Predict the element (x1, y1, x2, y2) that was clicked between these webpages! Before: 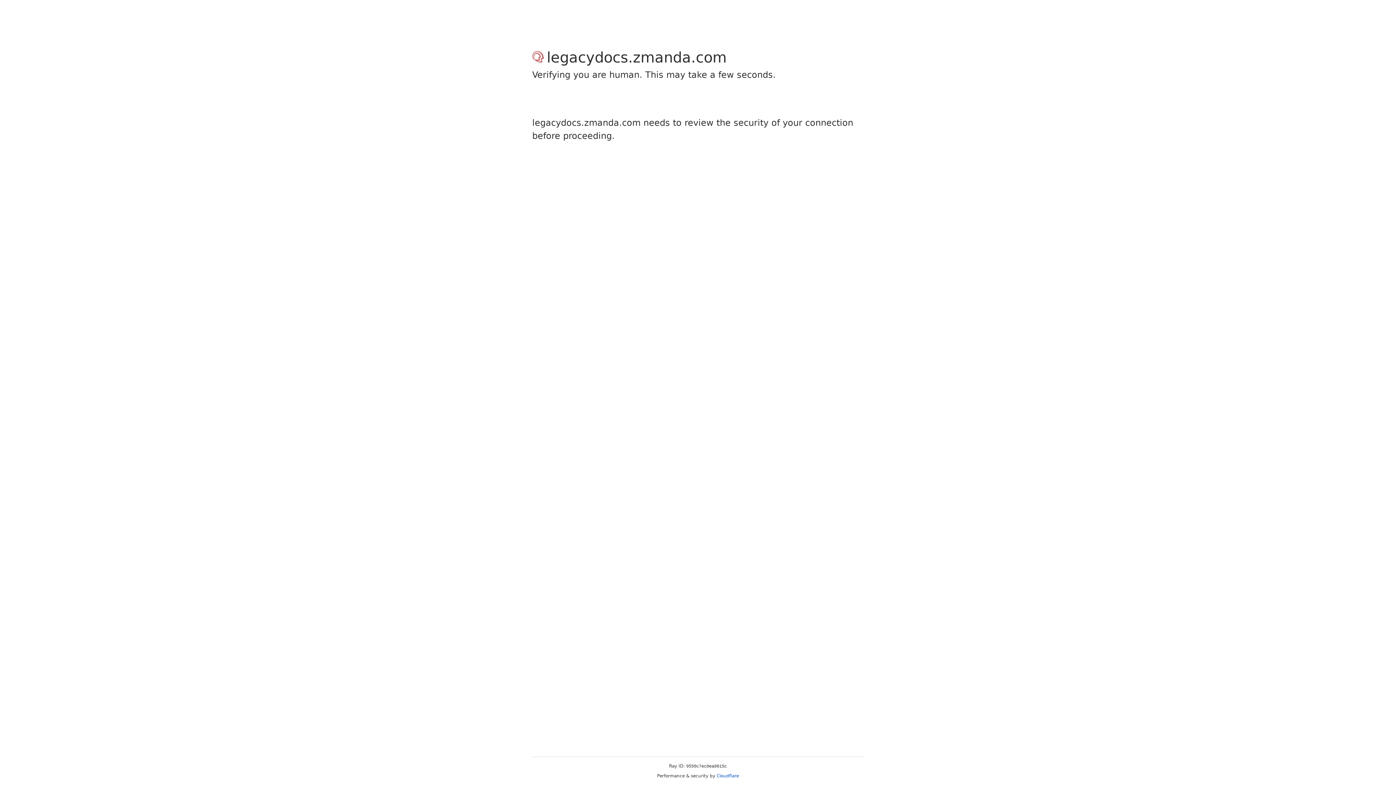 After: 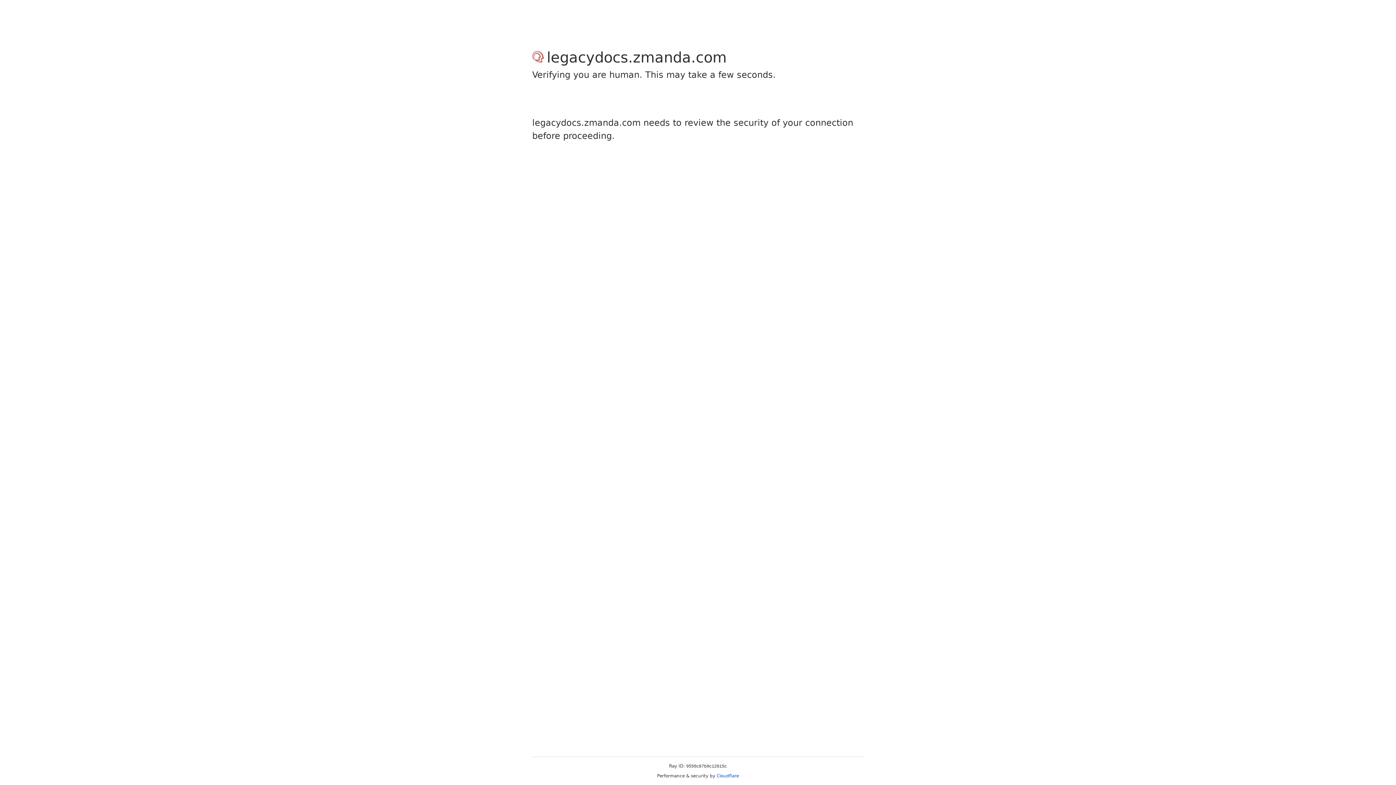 Action: bbox: (716, 773, 739, 778) label: Cloudflare